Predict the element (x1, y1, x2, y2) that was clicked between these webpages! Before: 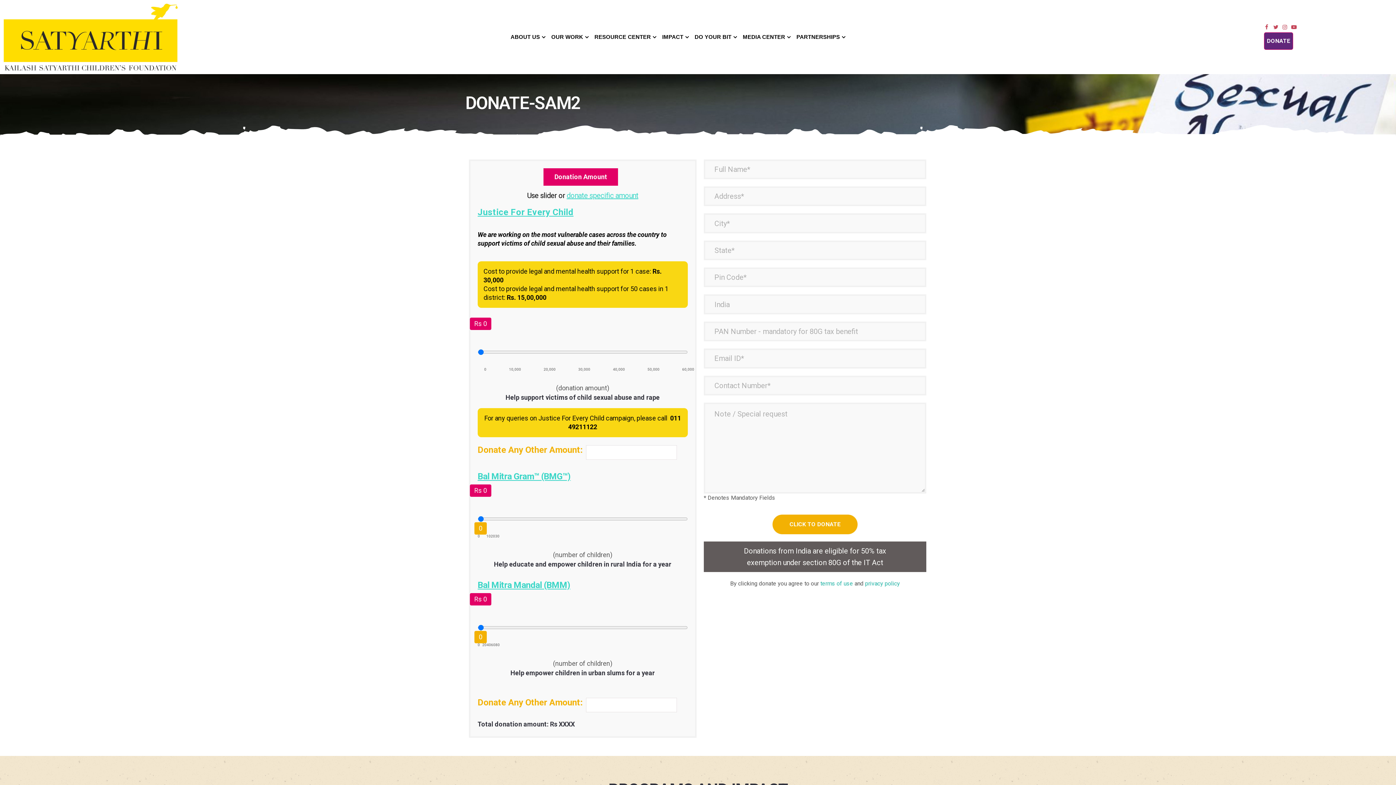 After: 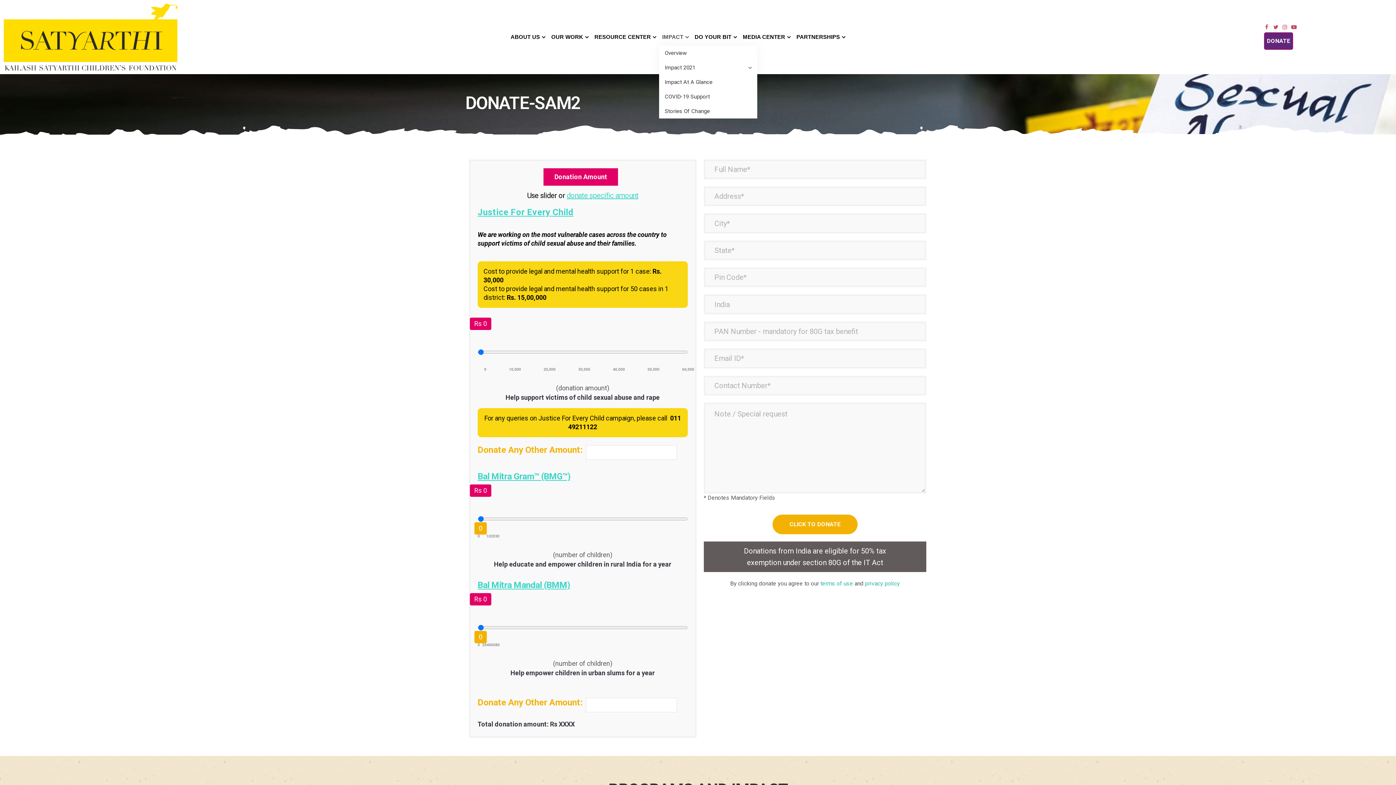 Action: label: IMPACT bbox: (659, 28, 691, 45)